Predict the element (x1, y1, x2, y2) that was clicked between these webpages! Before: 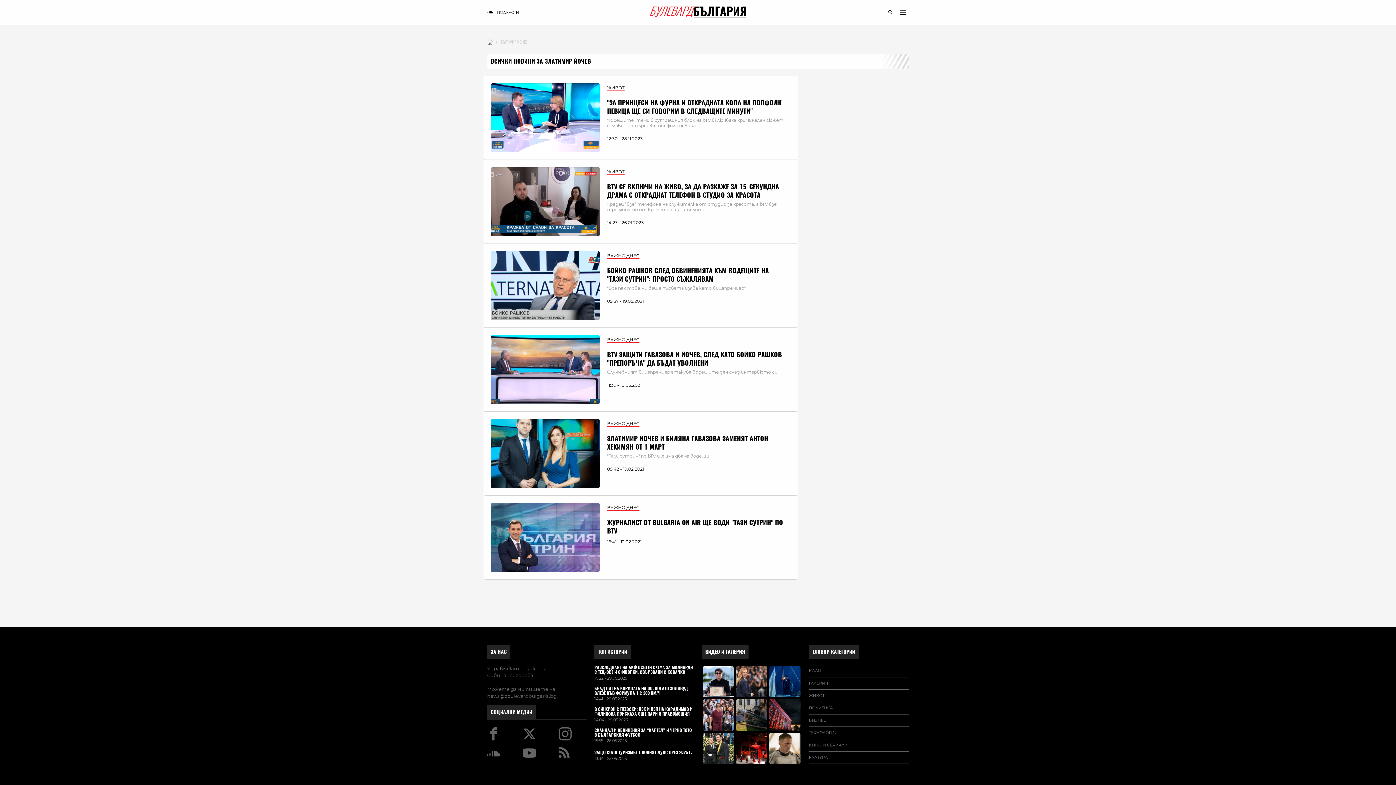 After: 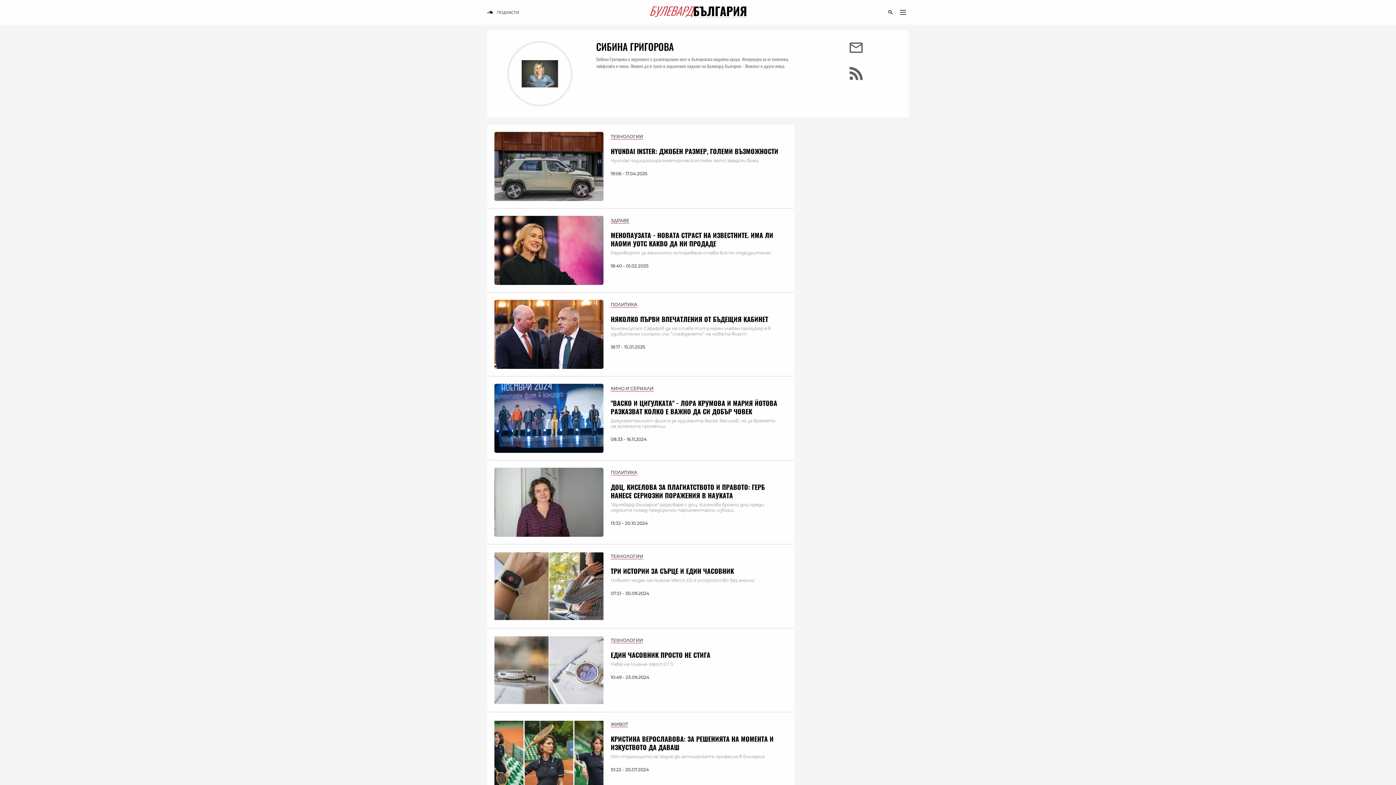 Action: bbox: (487, 672, 533, 678) label: Сибина Григорова